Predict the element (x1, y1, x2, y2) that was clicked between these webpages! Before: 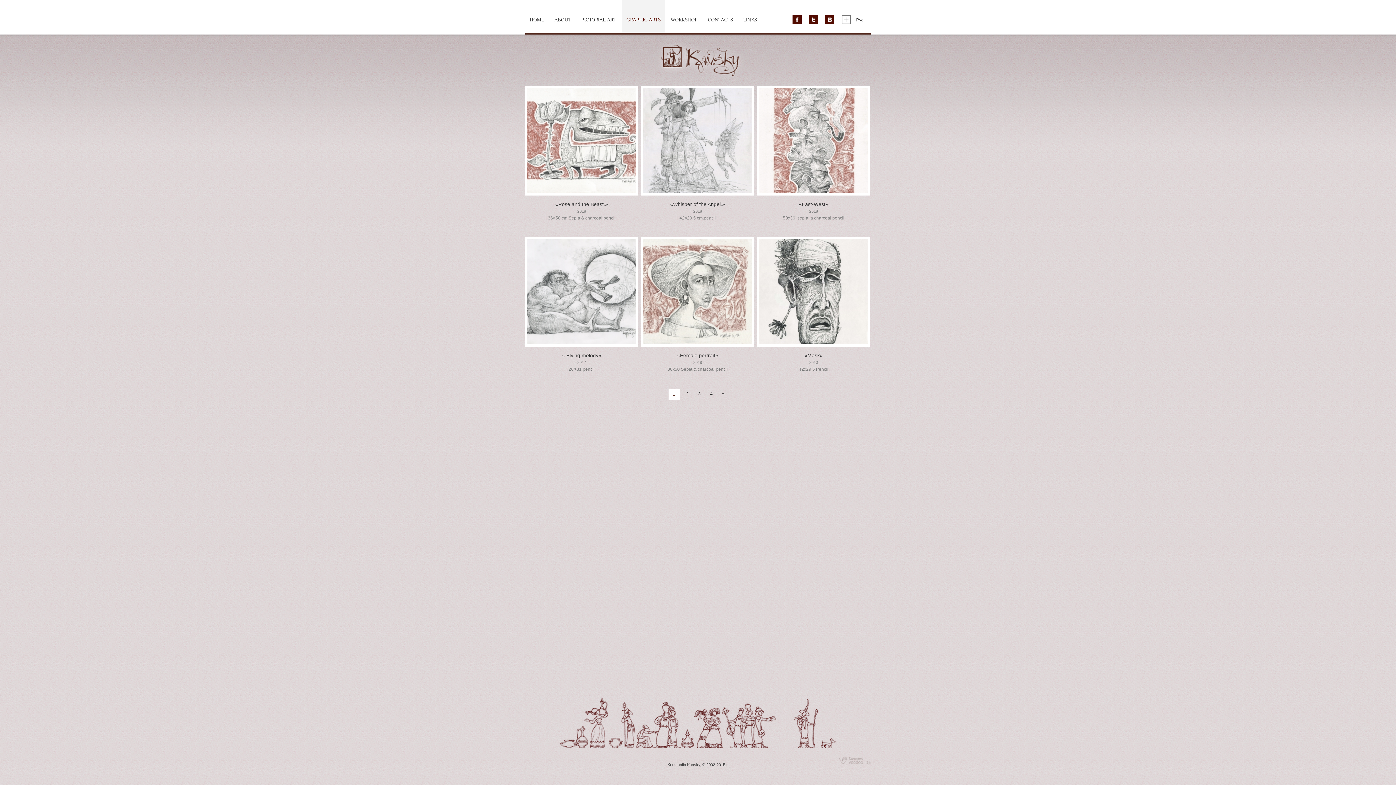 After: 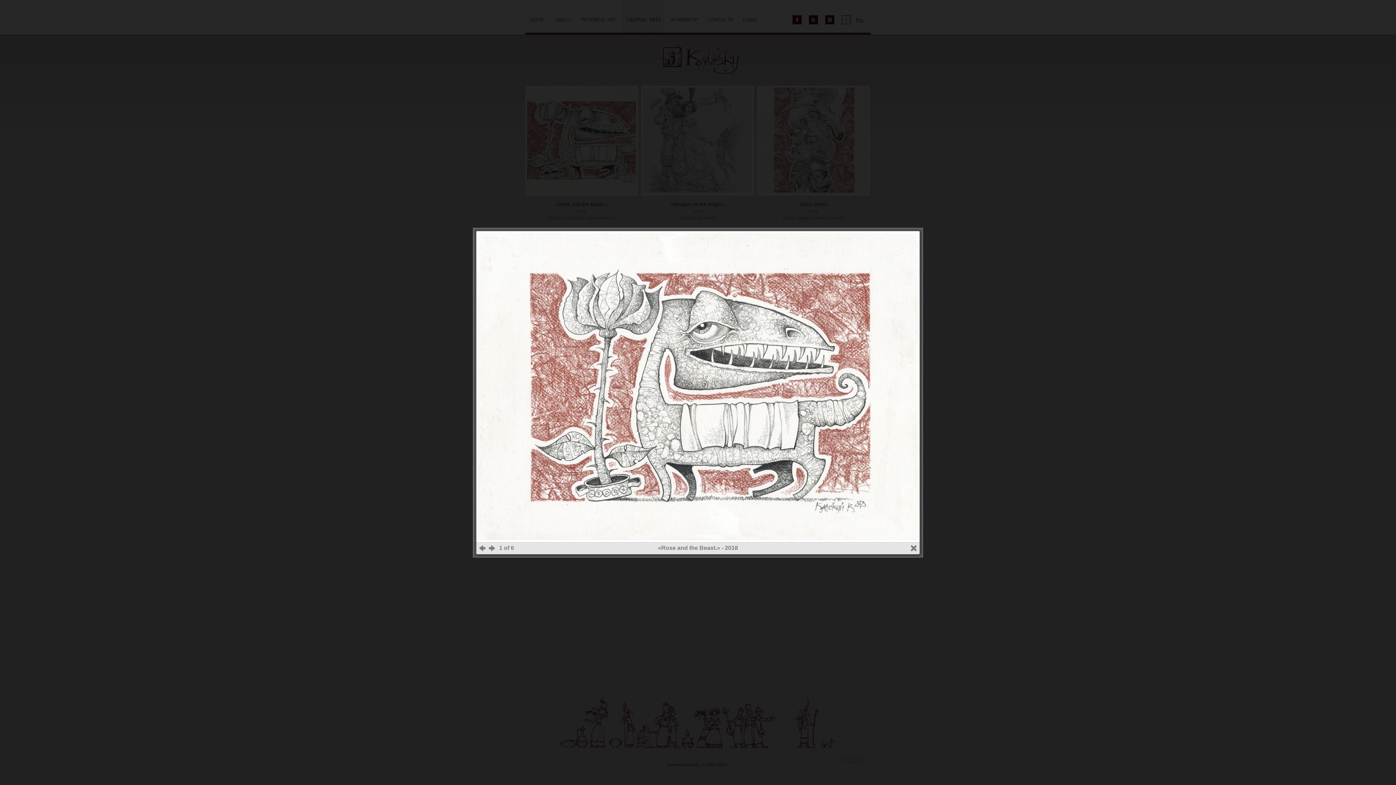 Action: bbox: (527, 187, 636, 193)